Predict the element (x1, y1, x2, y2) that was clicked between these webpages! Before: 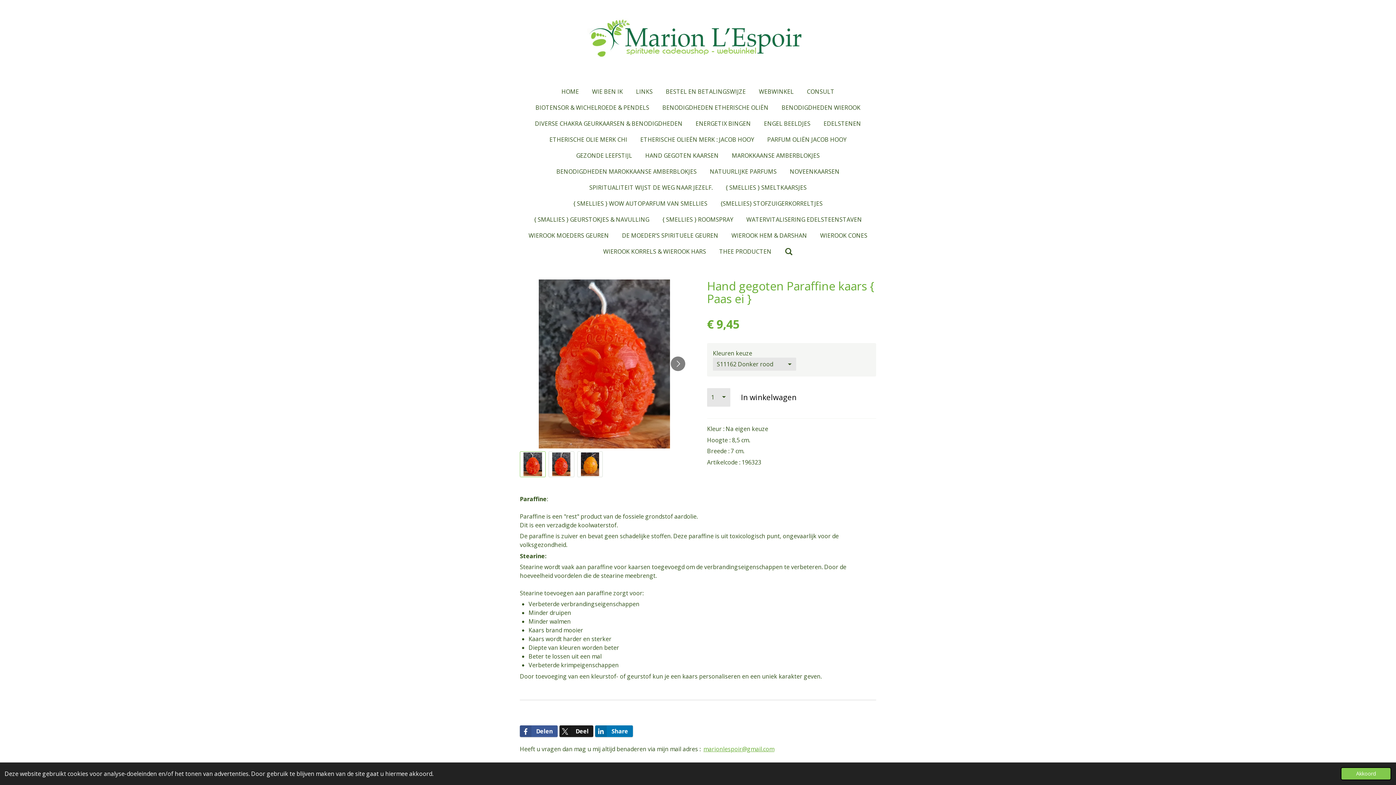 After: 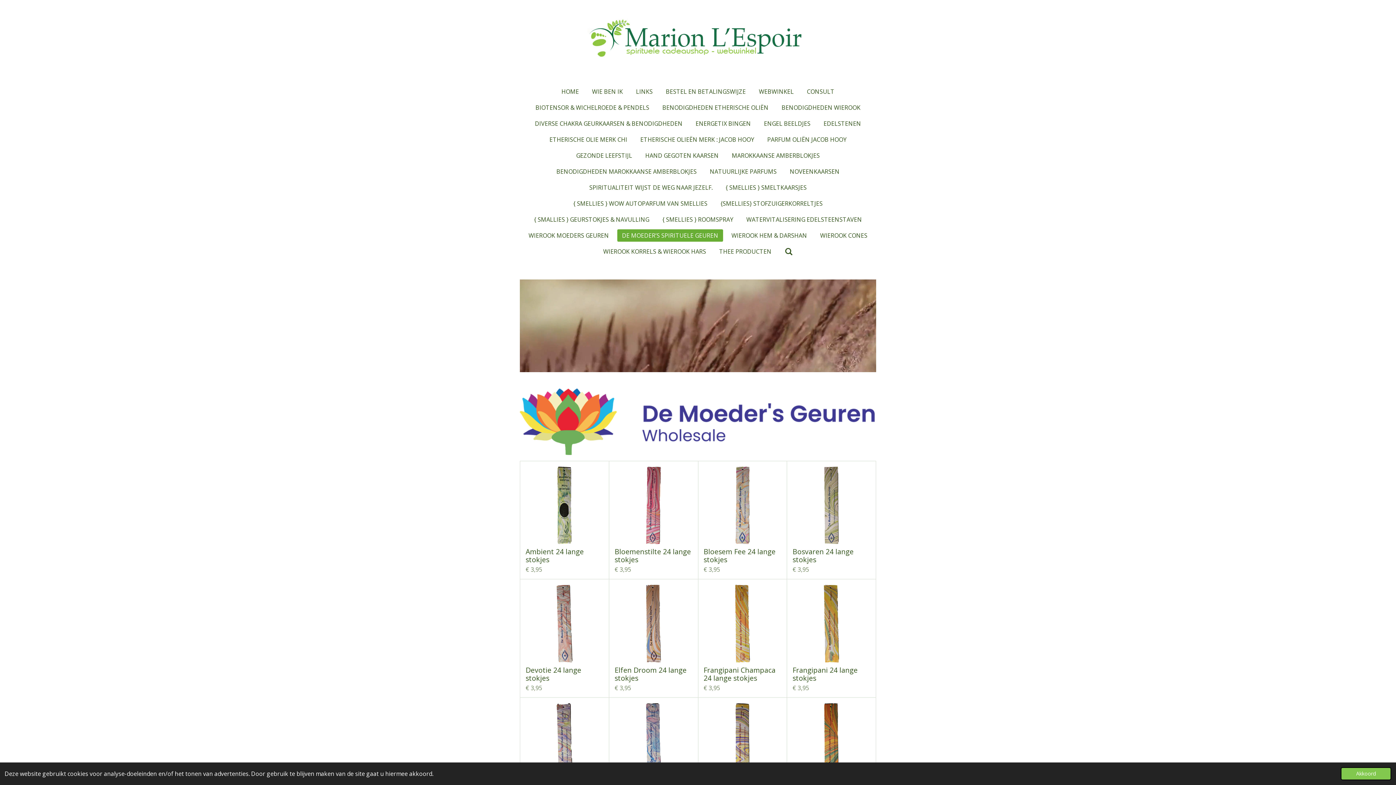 Action: bbox: (617, 229, 723, 241) label: DE MOEDER’S SPIRITUELE GEUREN